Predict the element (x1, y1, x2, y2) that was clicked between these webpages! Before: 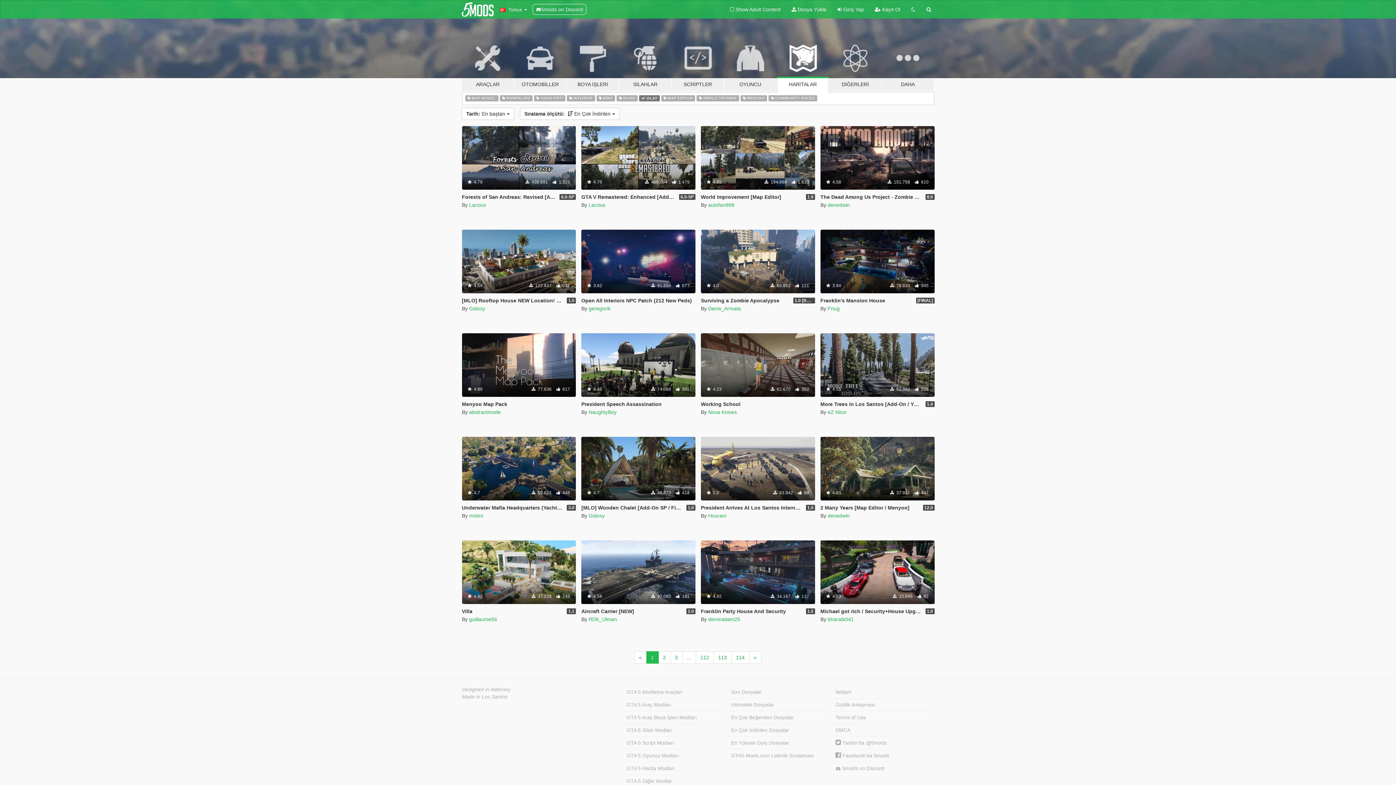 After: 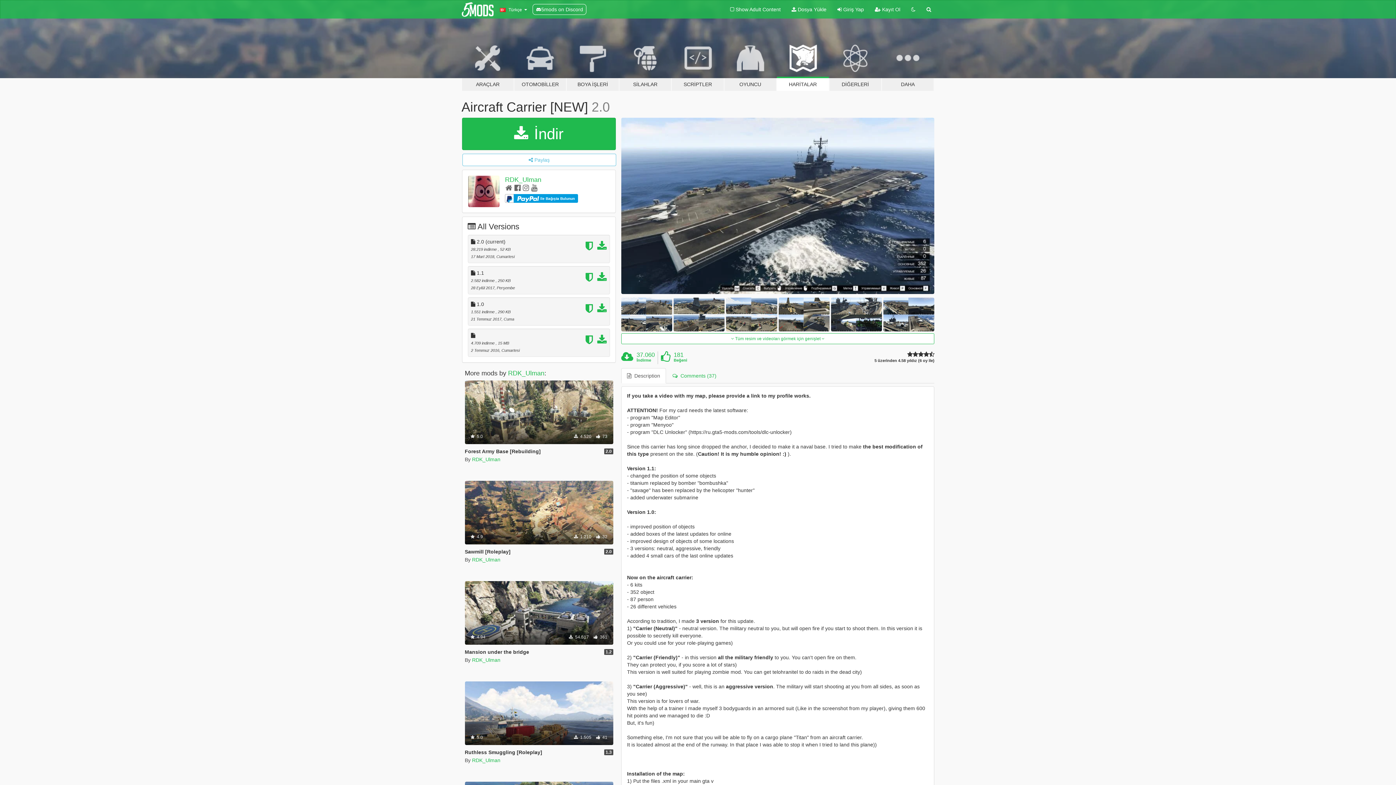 Action: label: Aircraft Carrier [NEW] bbox: (581, 608, 634, 614)